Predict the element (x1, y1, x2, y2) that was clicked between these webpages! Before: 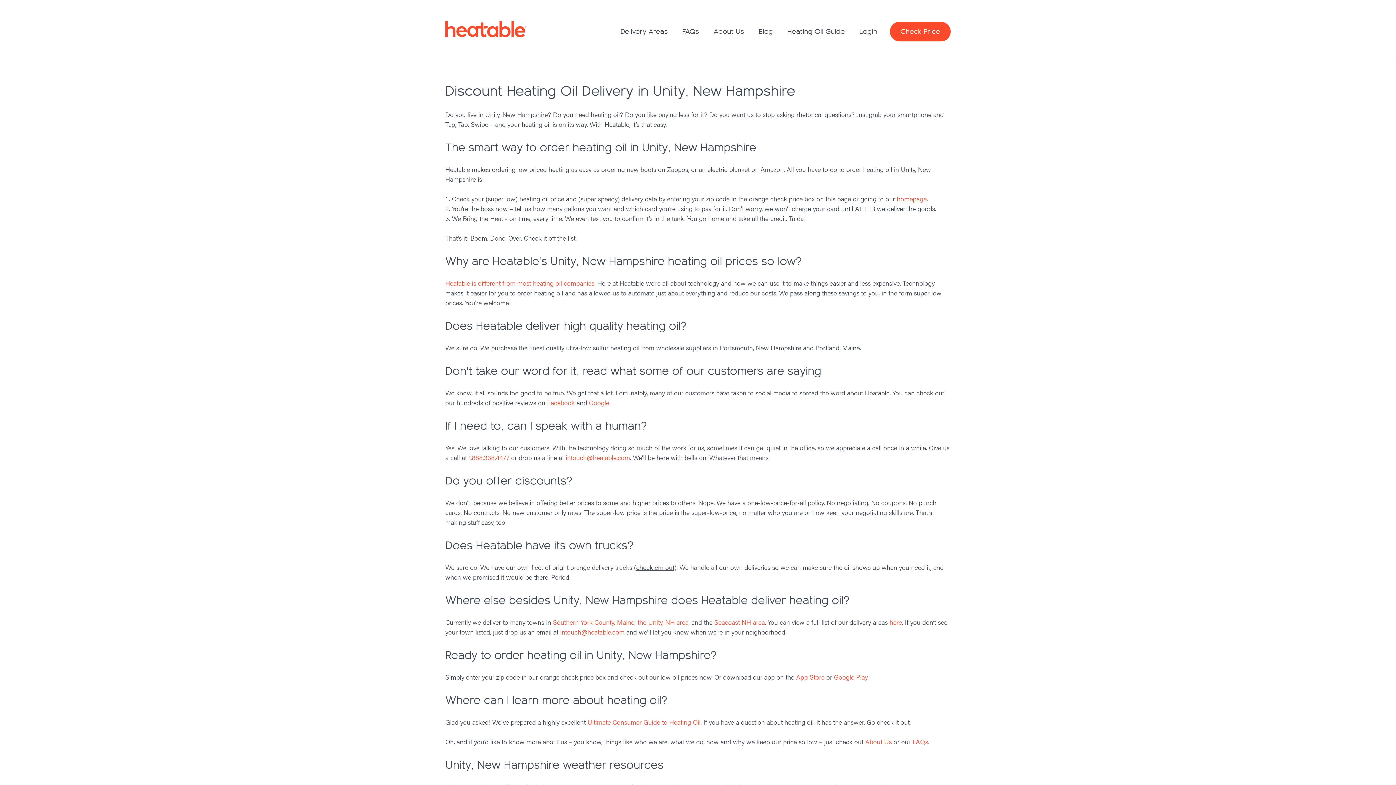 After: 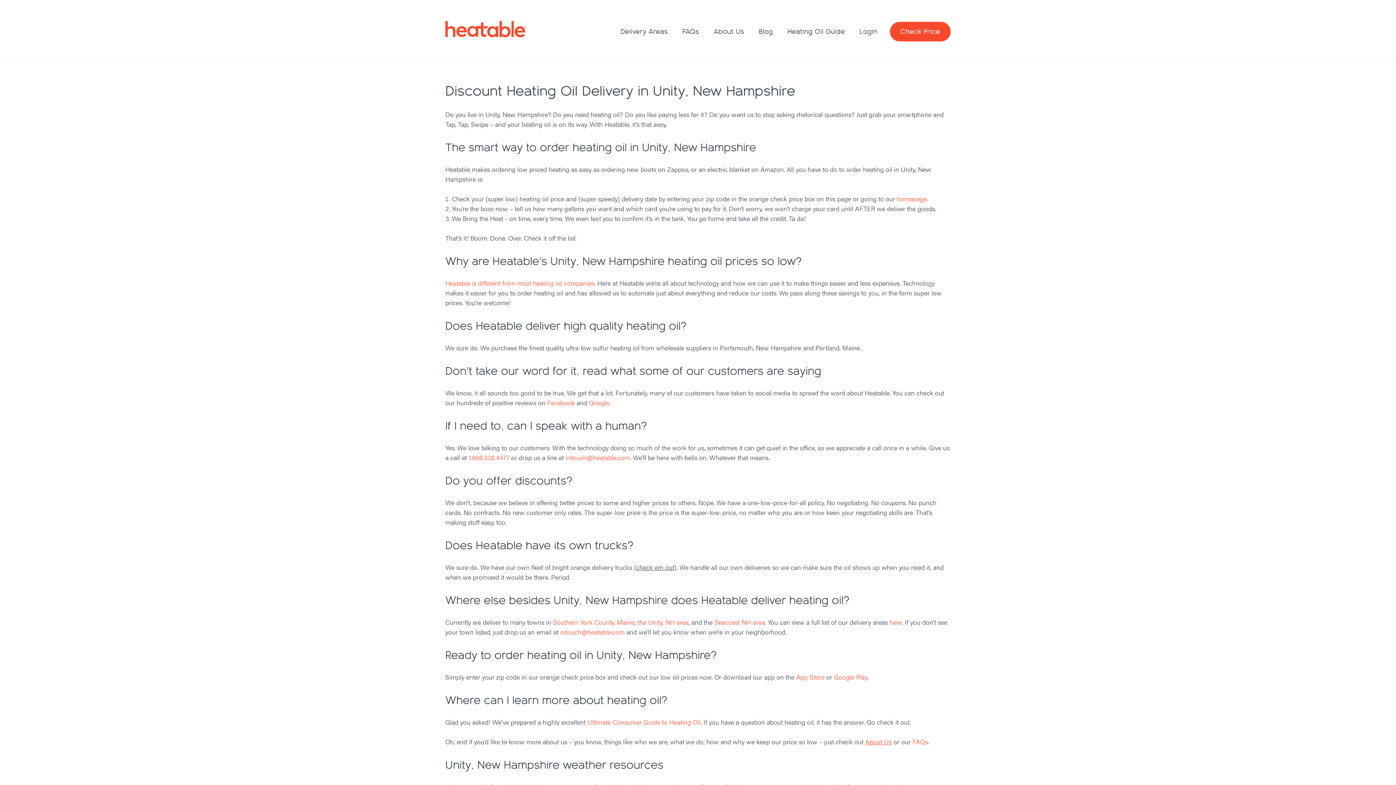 Action: bbox: (865, 737, 892, 746) label: About Us